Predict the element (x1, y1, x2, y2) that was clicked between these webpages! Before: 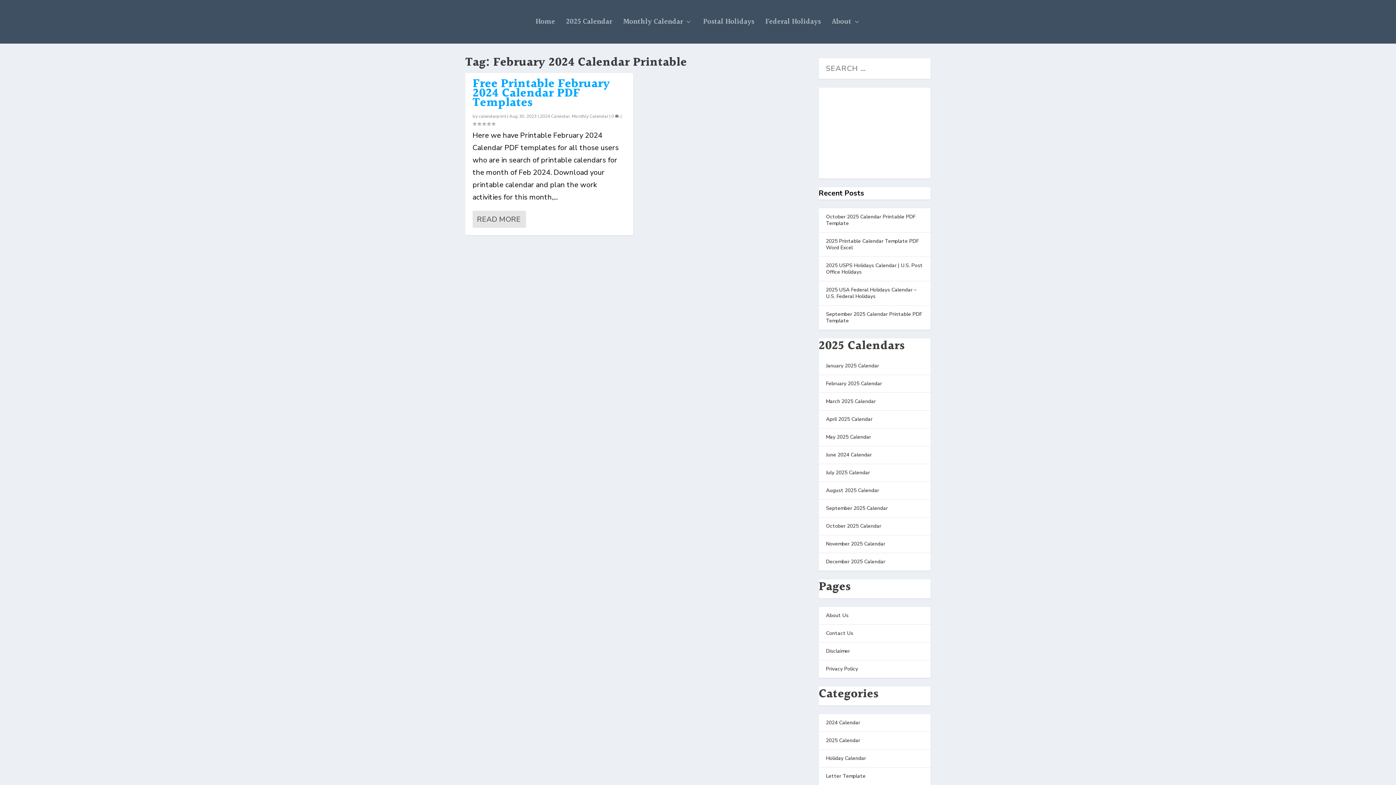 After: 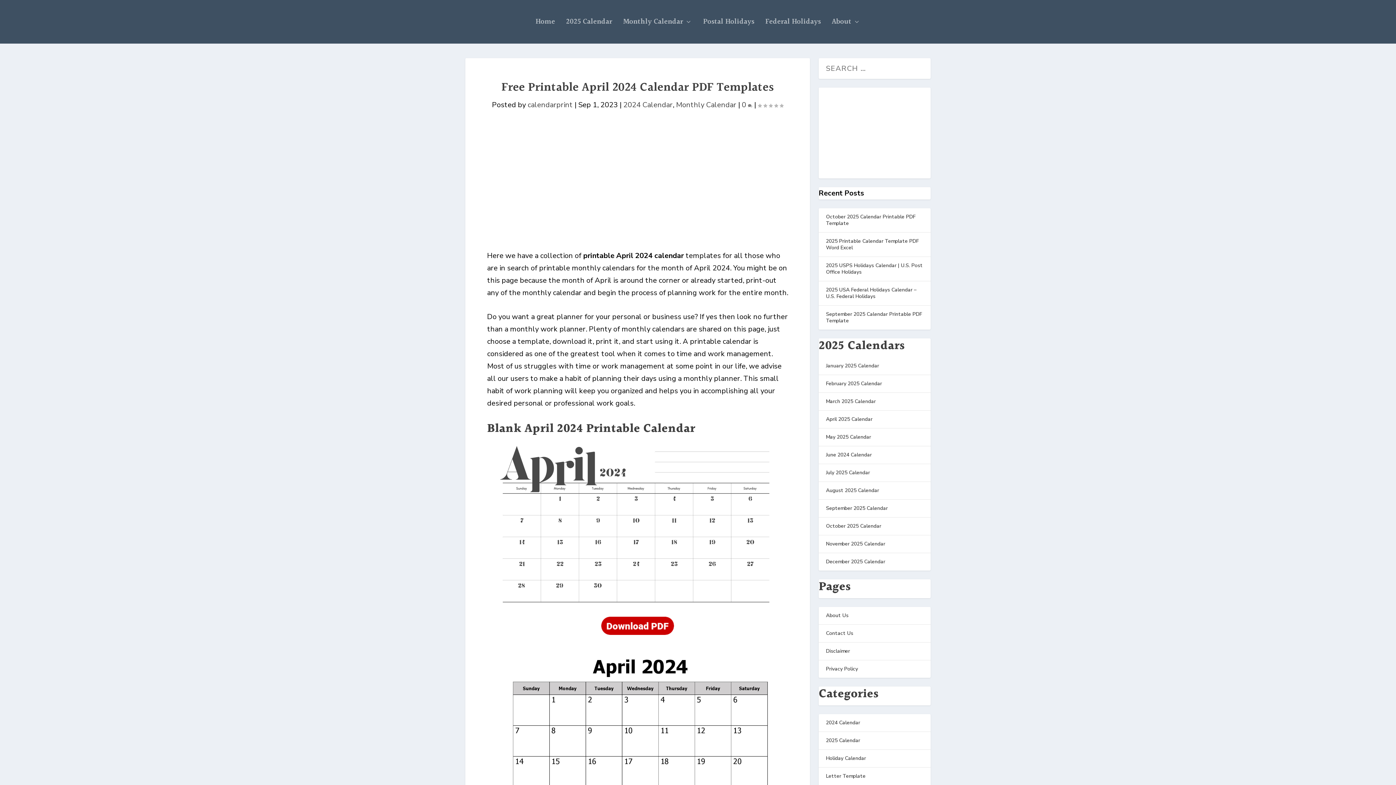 Action: bbox: (826, 416, 872, 422) label: April 2025 Calendar